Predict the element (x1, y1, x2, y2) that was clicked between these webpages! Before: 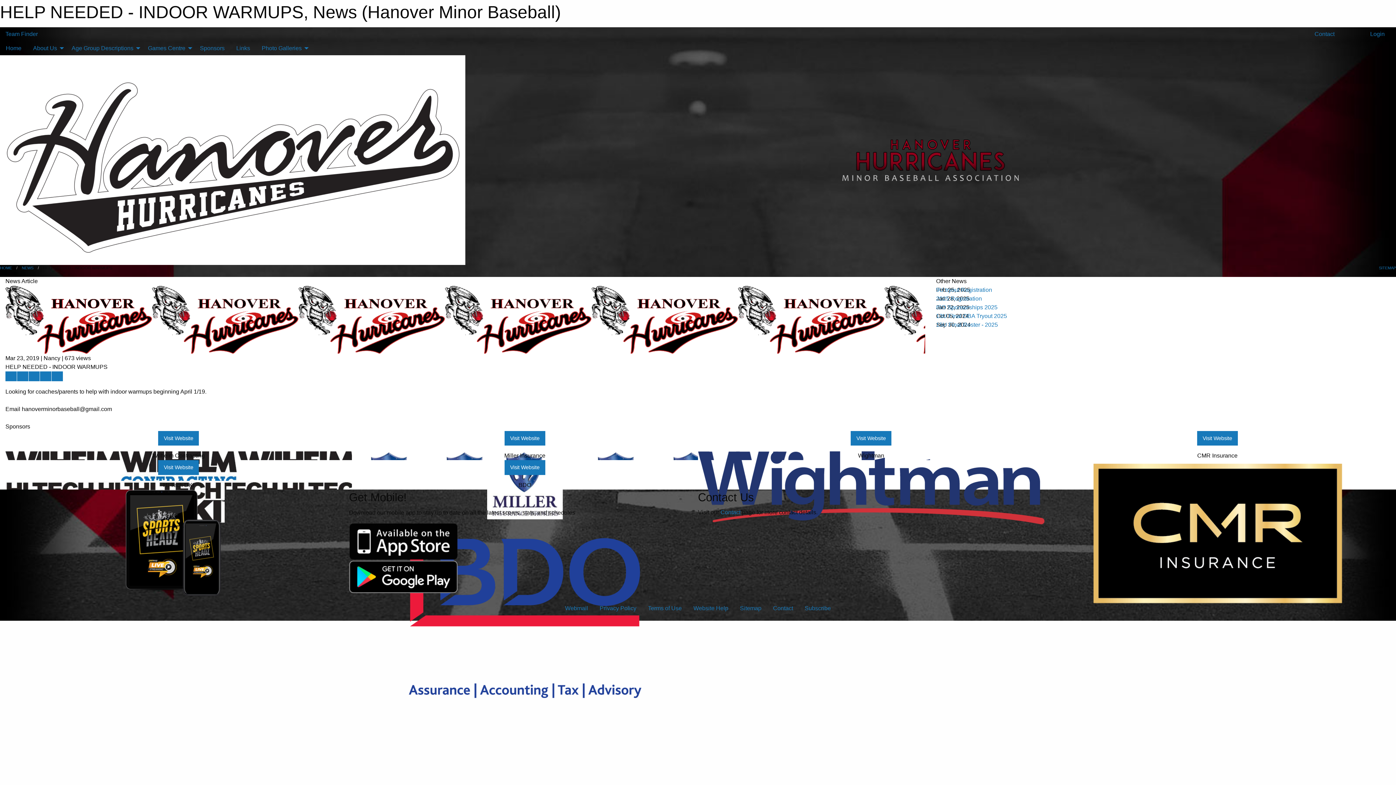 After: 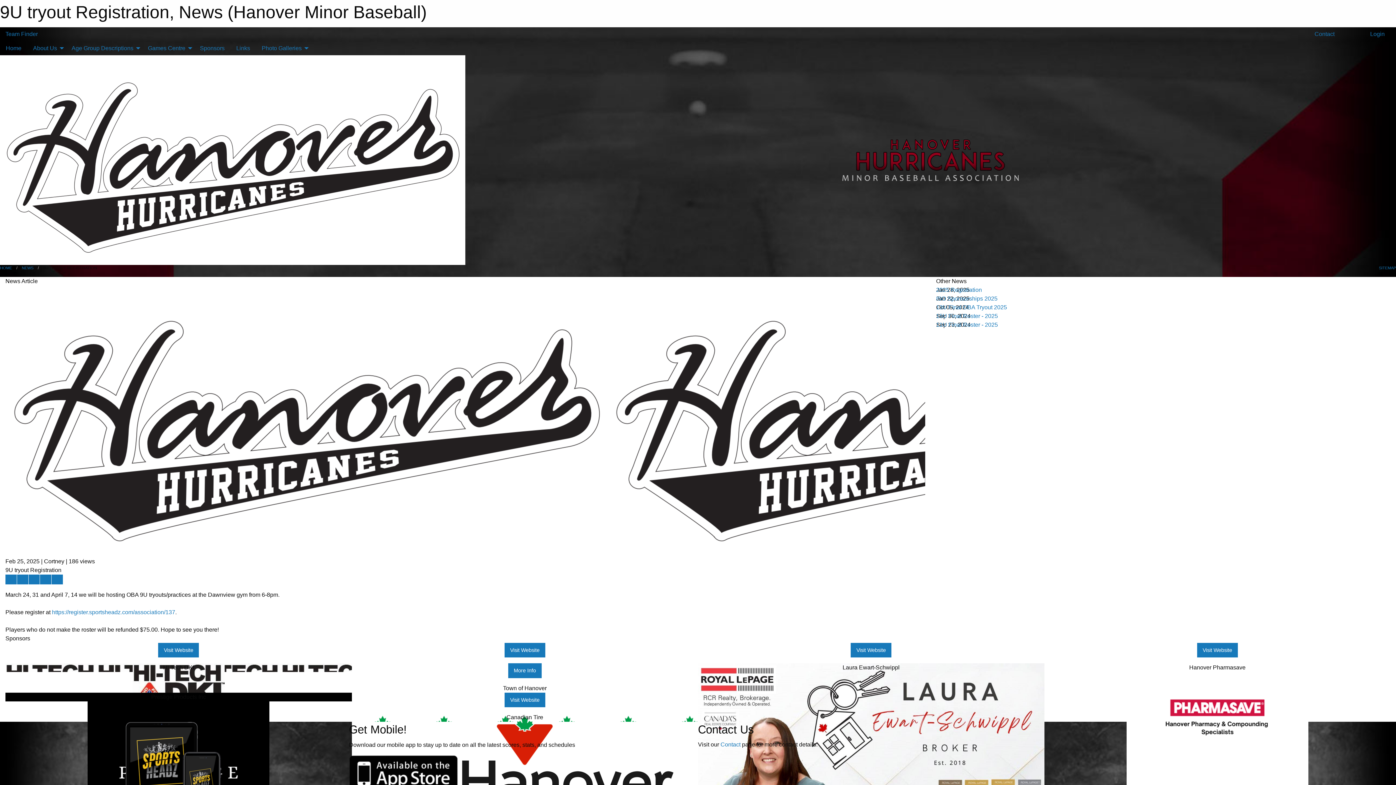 Action: bbox: (936, 286, 992, 293) label: 9U tryout Registration